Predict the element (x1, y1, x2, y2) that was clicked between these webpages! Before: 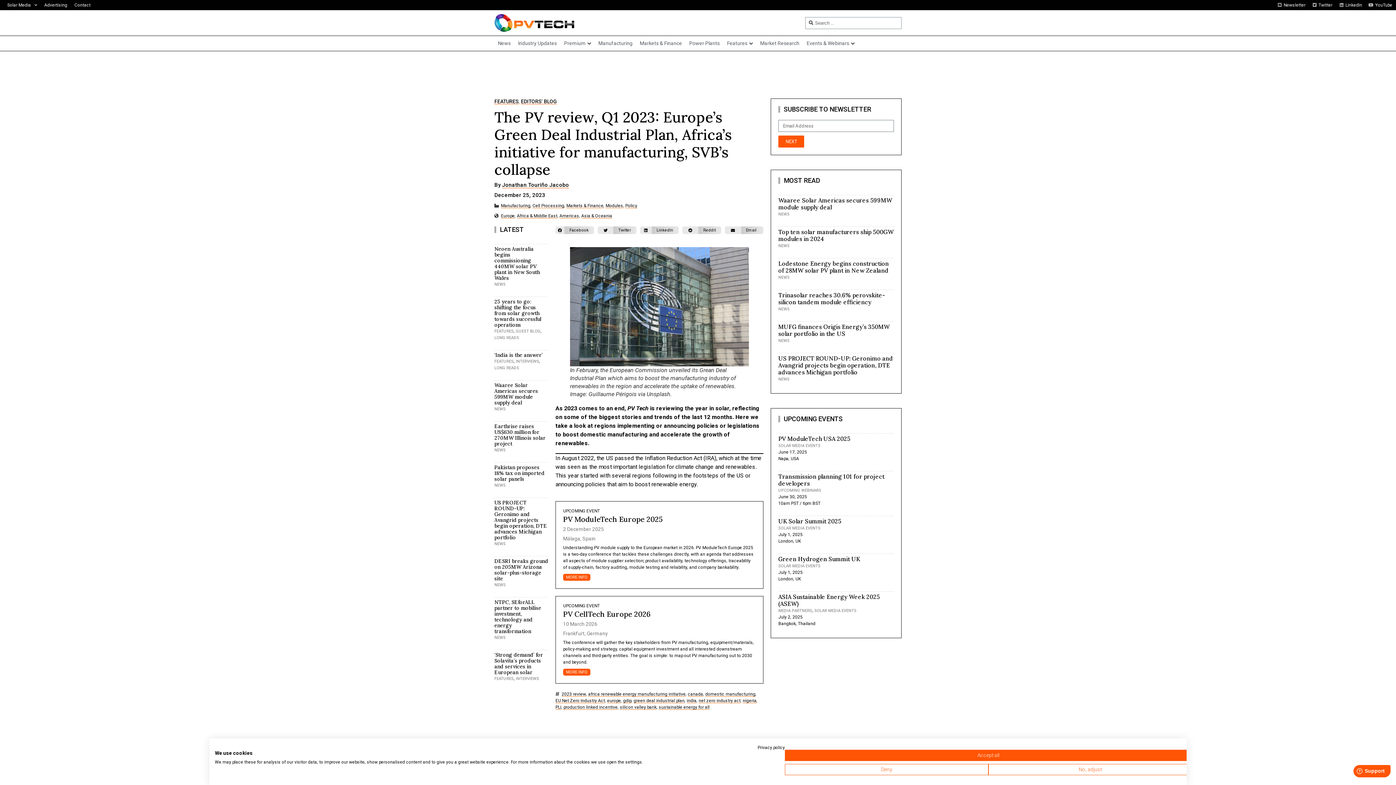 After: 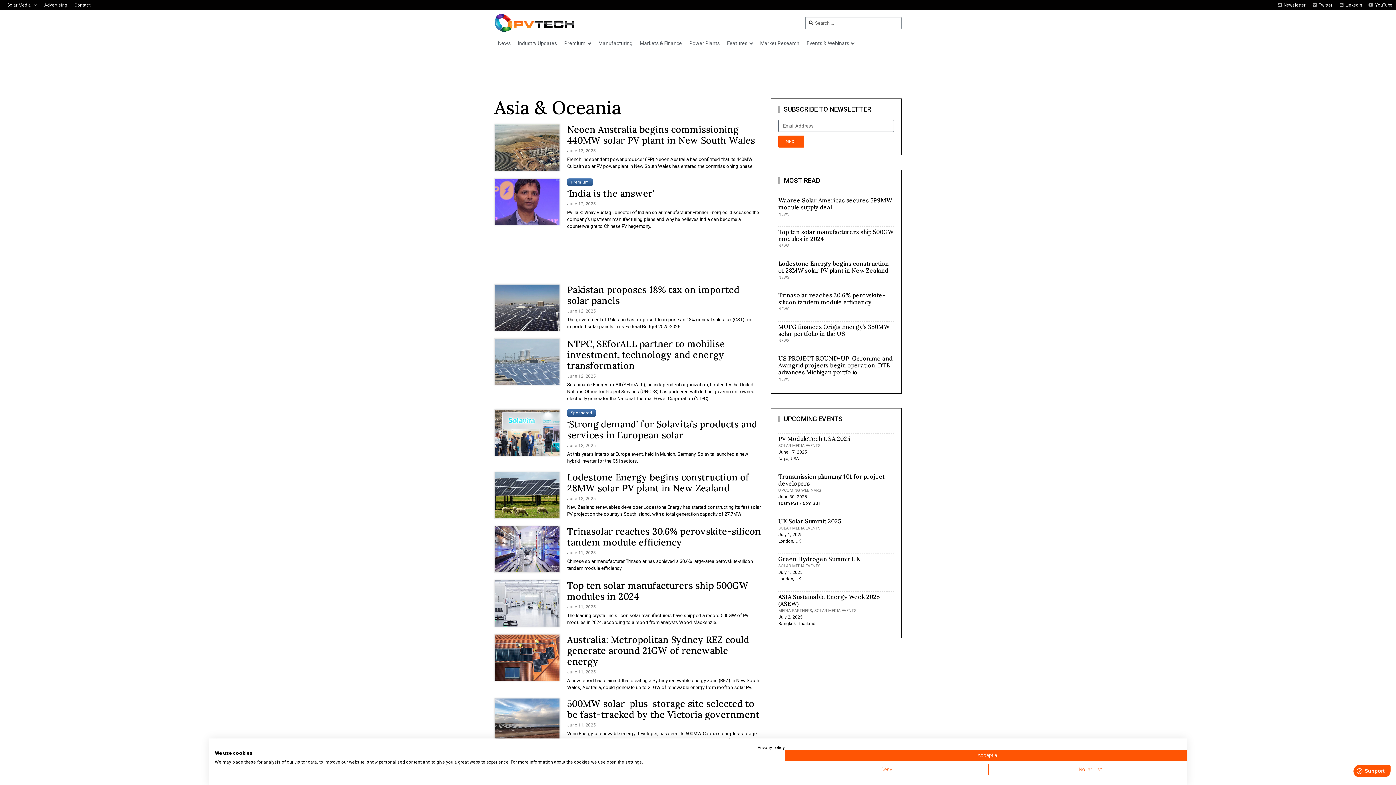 Action: bbox: (581, 213, 612, 218) label: Asia & Oceania